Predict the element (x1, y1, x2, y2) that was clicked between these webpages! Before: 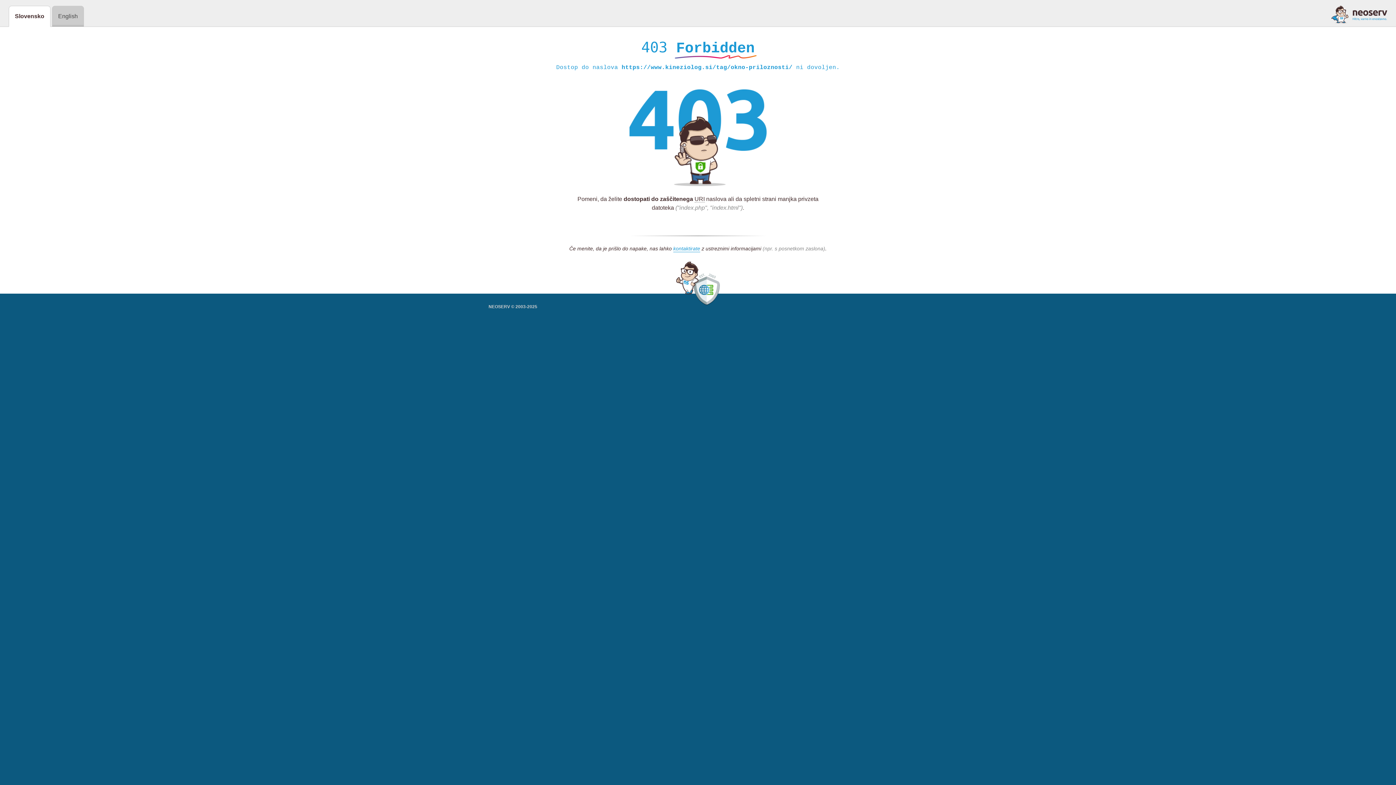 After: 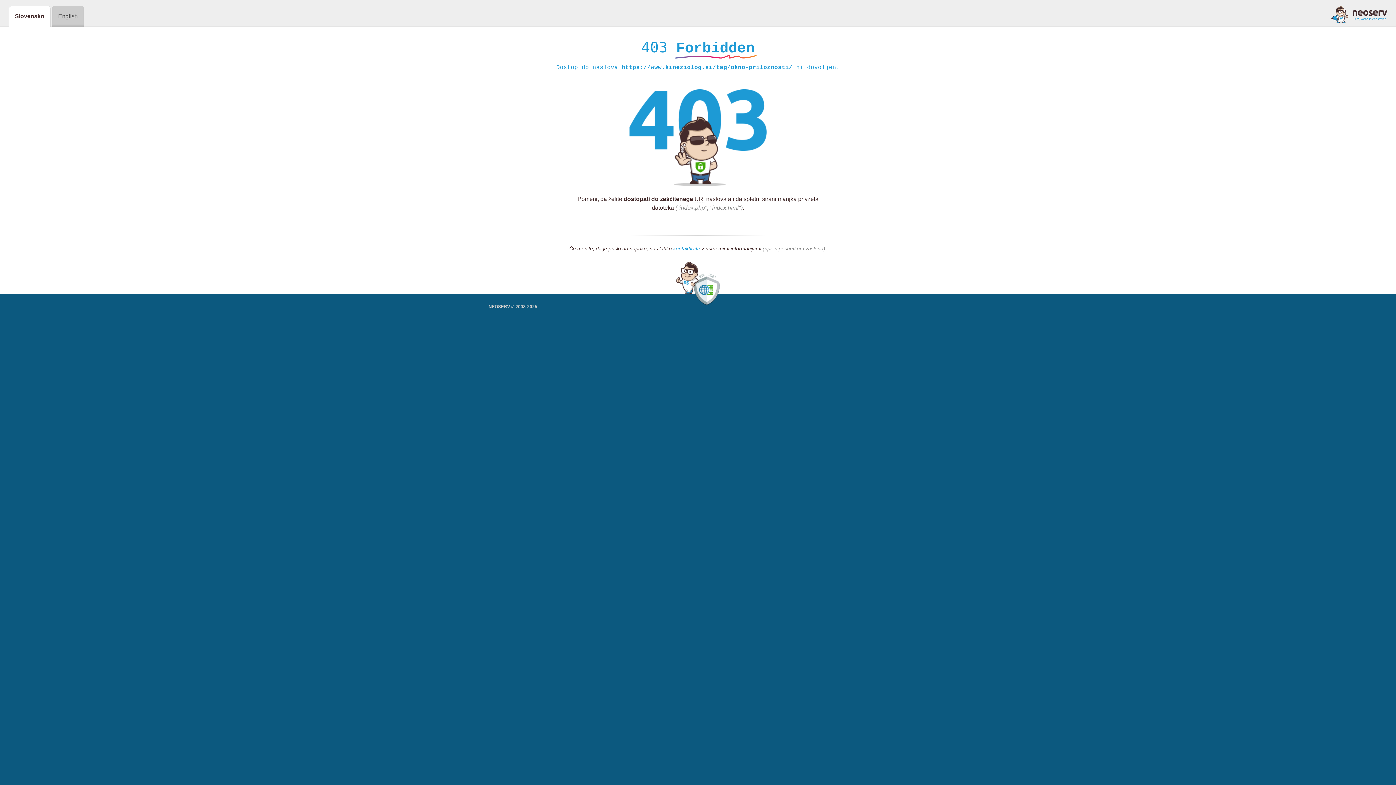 Action: label: kontaktirate bbox: (673, 245, 700, 252)